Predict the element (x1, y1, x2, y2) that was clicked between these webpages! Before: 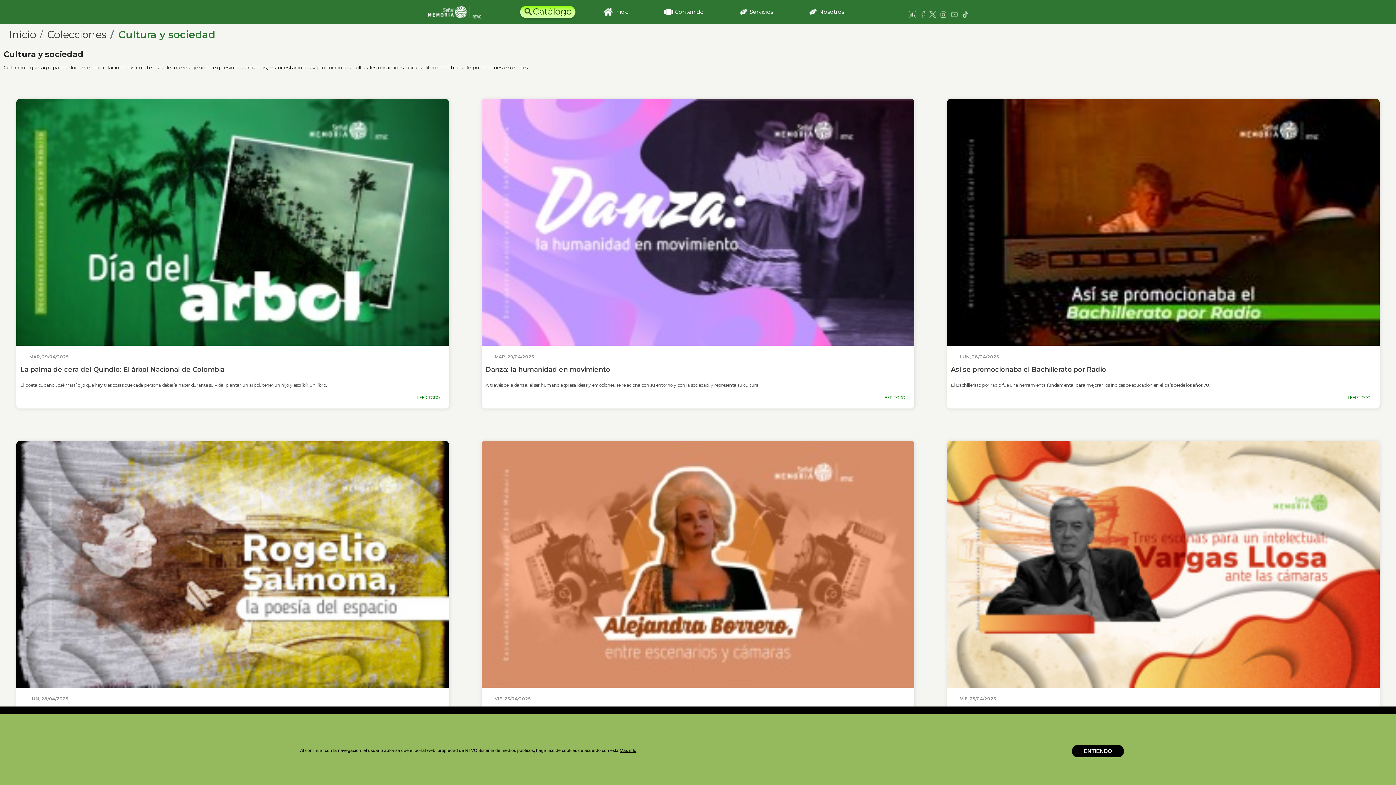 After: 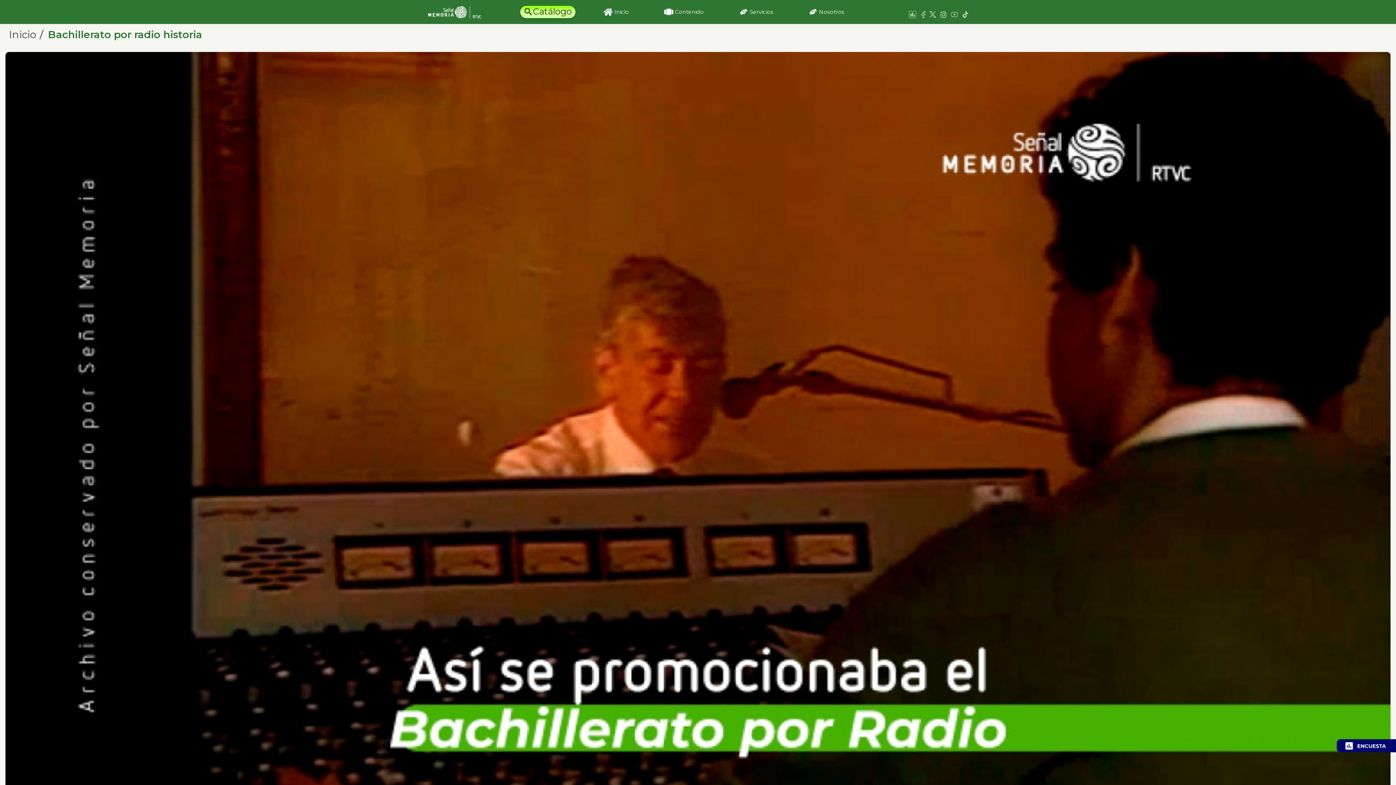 Action: label: Así se promocionaba el Bachillerato por Radio bbox: (951, 365, 1106, 373)